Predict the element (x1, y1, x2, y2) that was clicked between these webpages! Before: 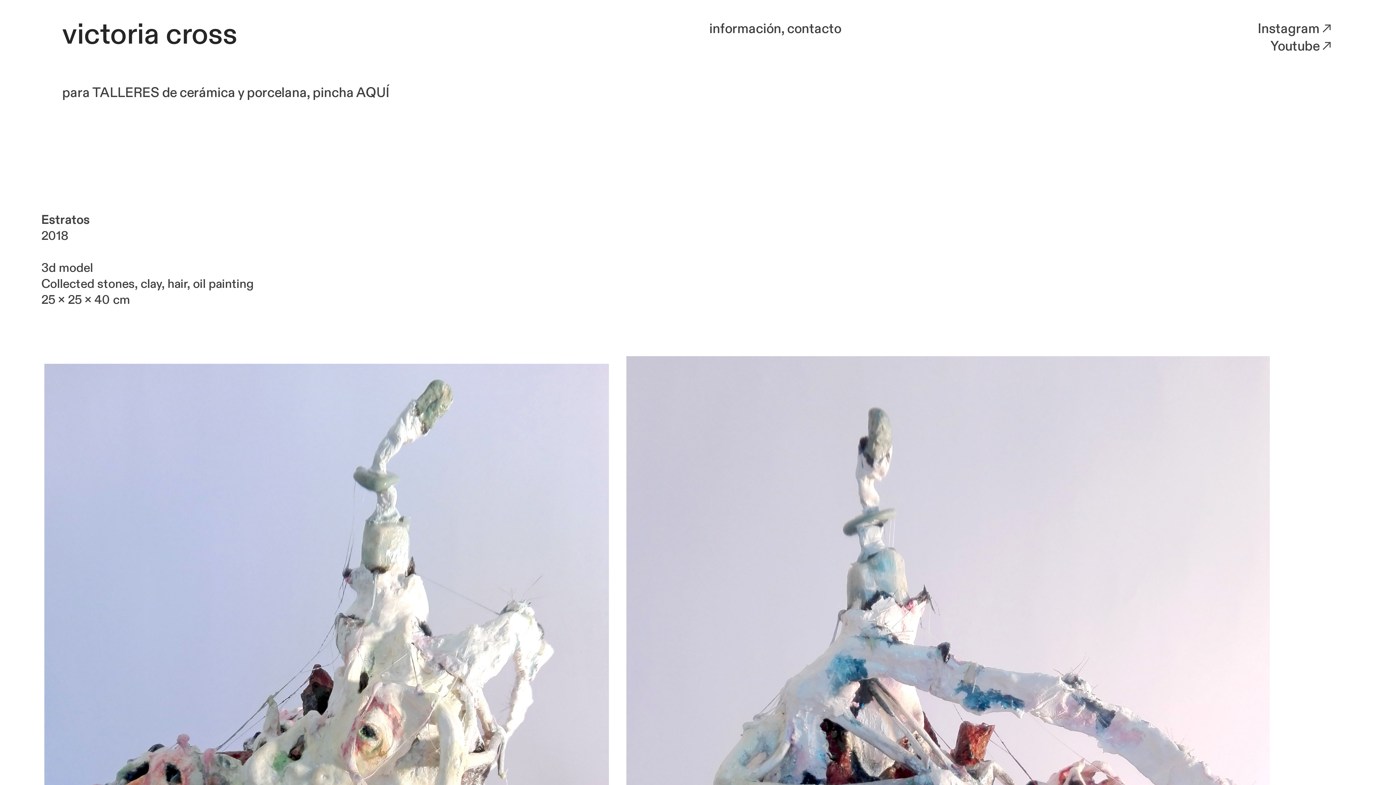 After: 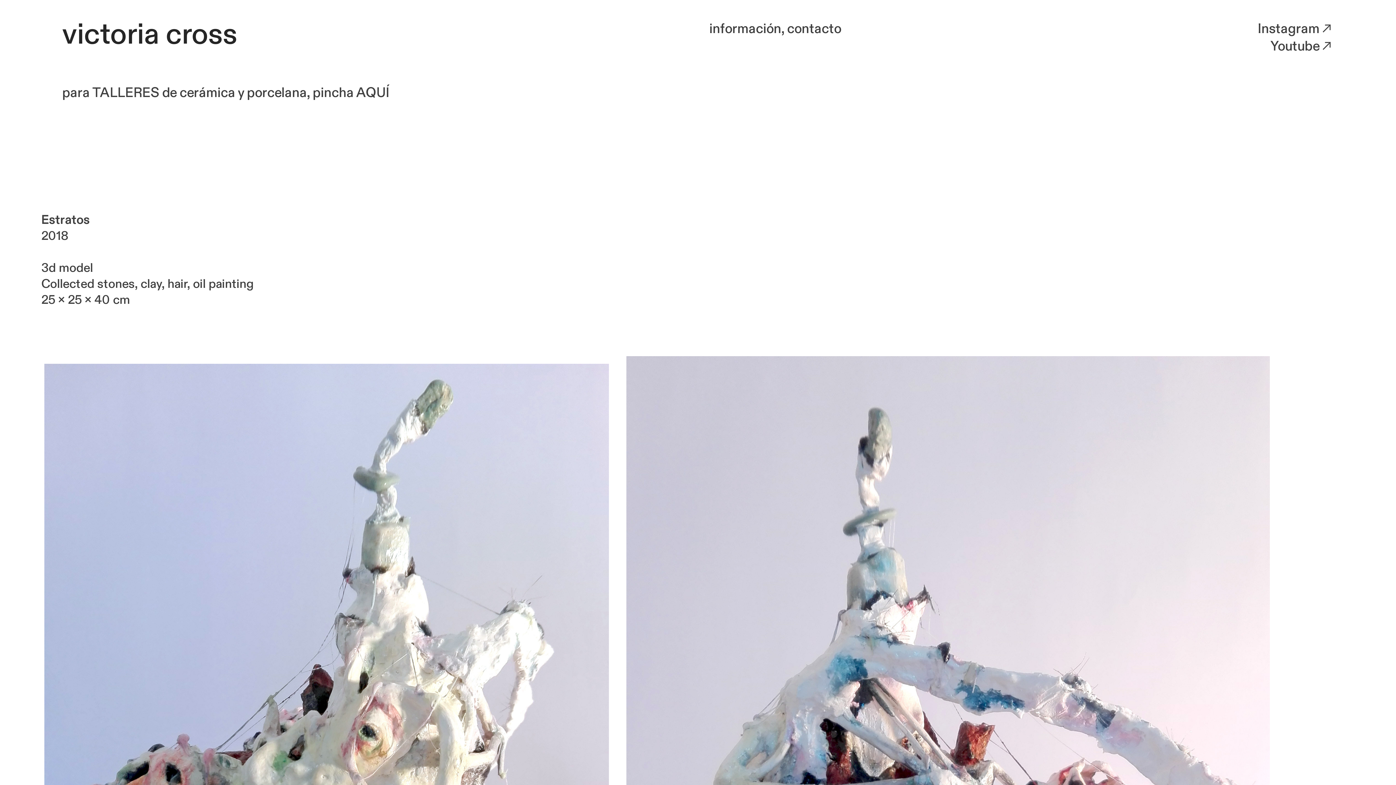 Action: bbox: (1270, 37, 1334, 55) label: Youtube︎︎︎